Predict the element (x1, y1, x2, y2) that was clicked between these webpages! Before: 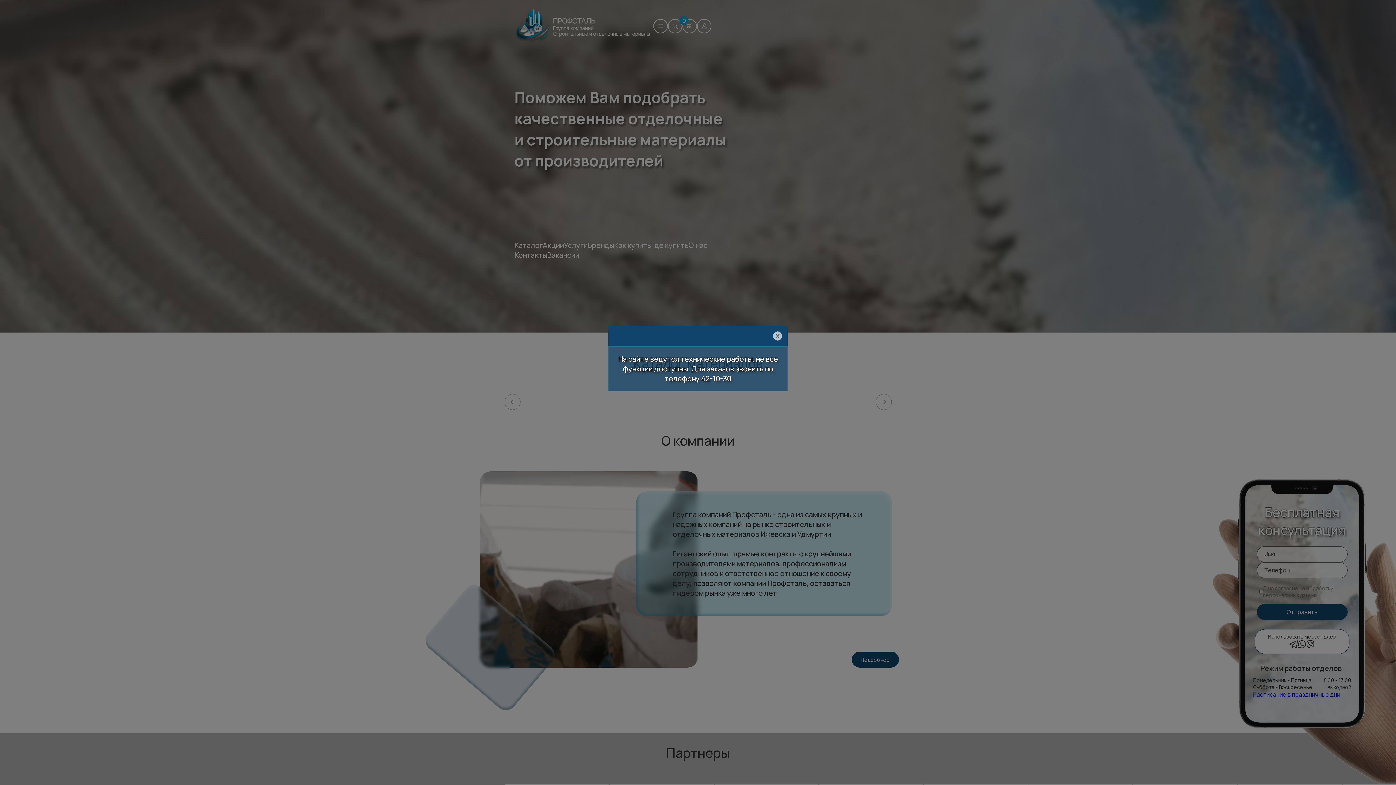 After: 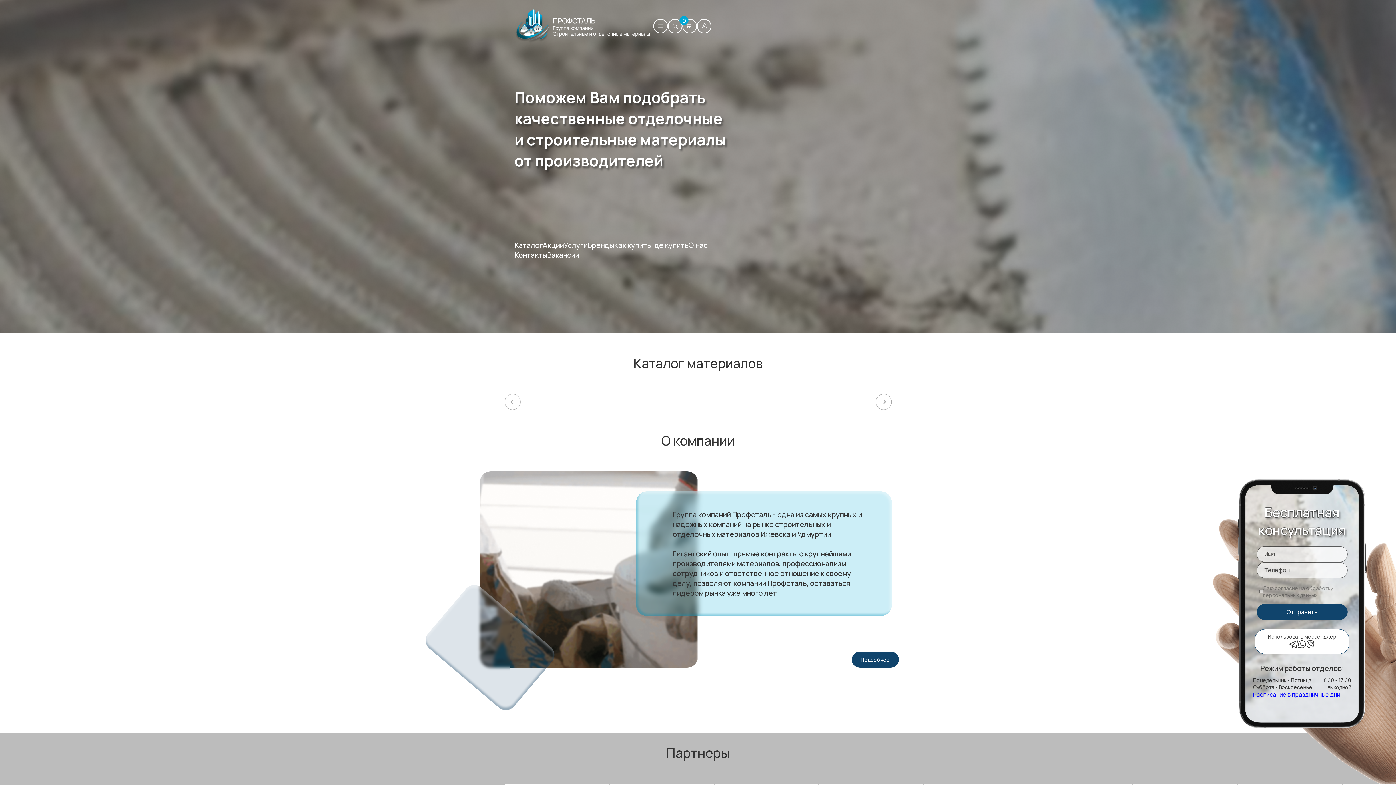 Action: bbox: (773, 331, 782, 340)